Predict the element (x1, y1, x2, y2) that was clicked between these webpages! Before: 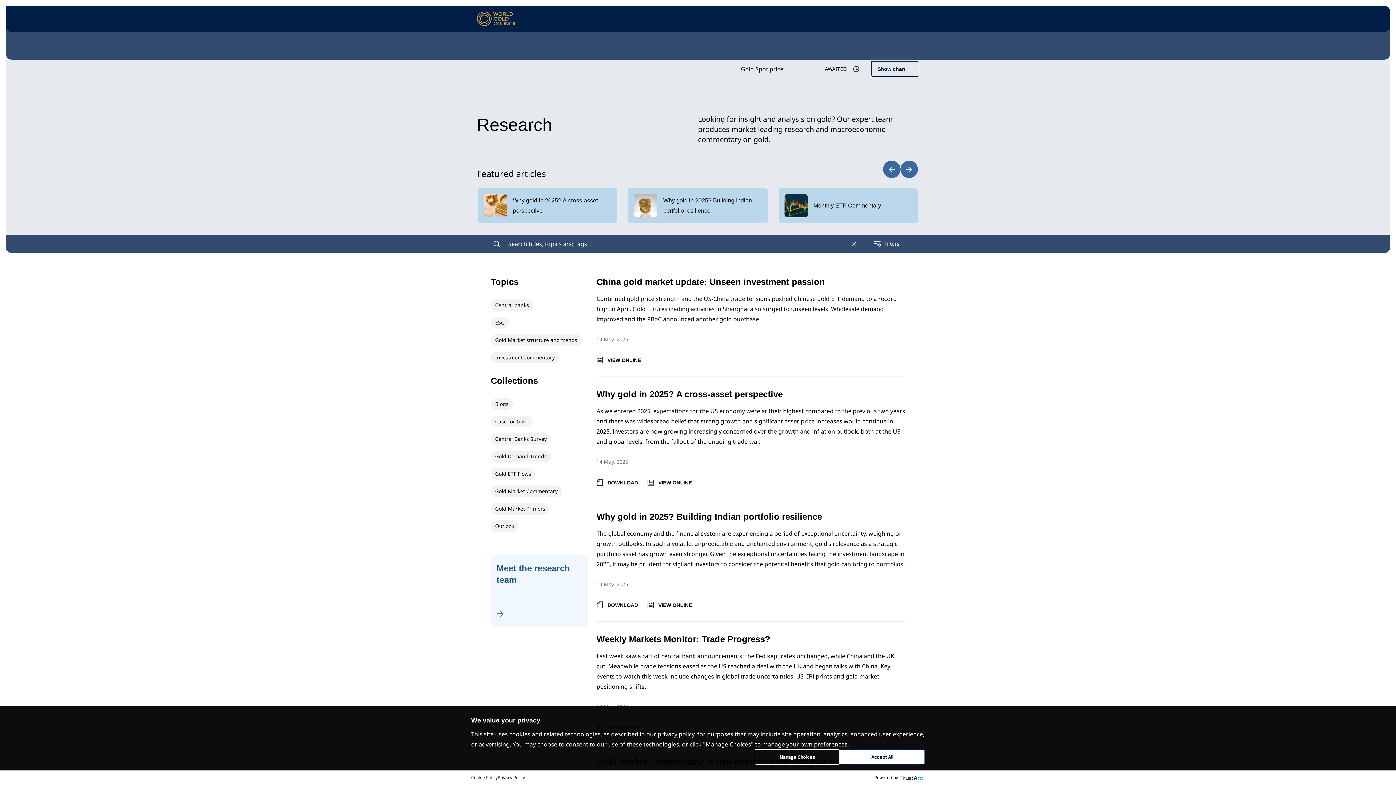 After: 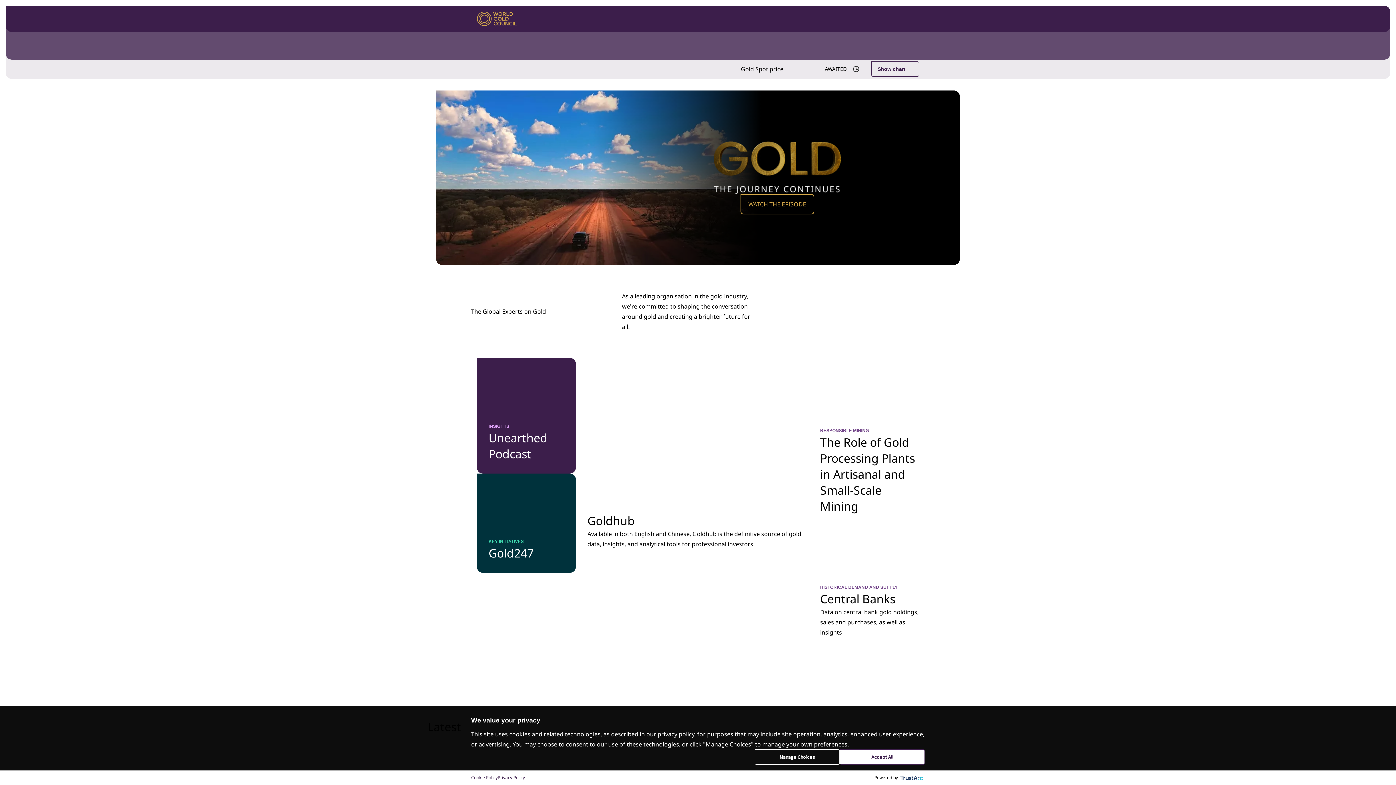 Action: bbox: (477, 11, 517, 26) label: World Gold Council